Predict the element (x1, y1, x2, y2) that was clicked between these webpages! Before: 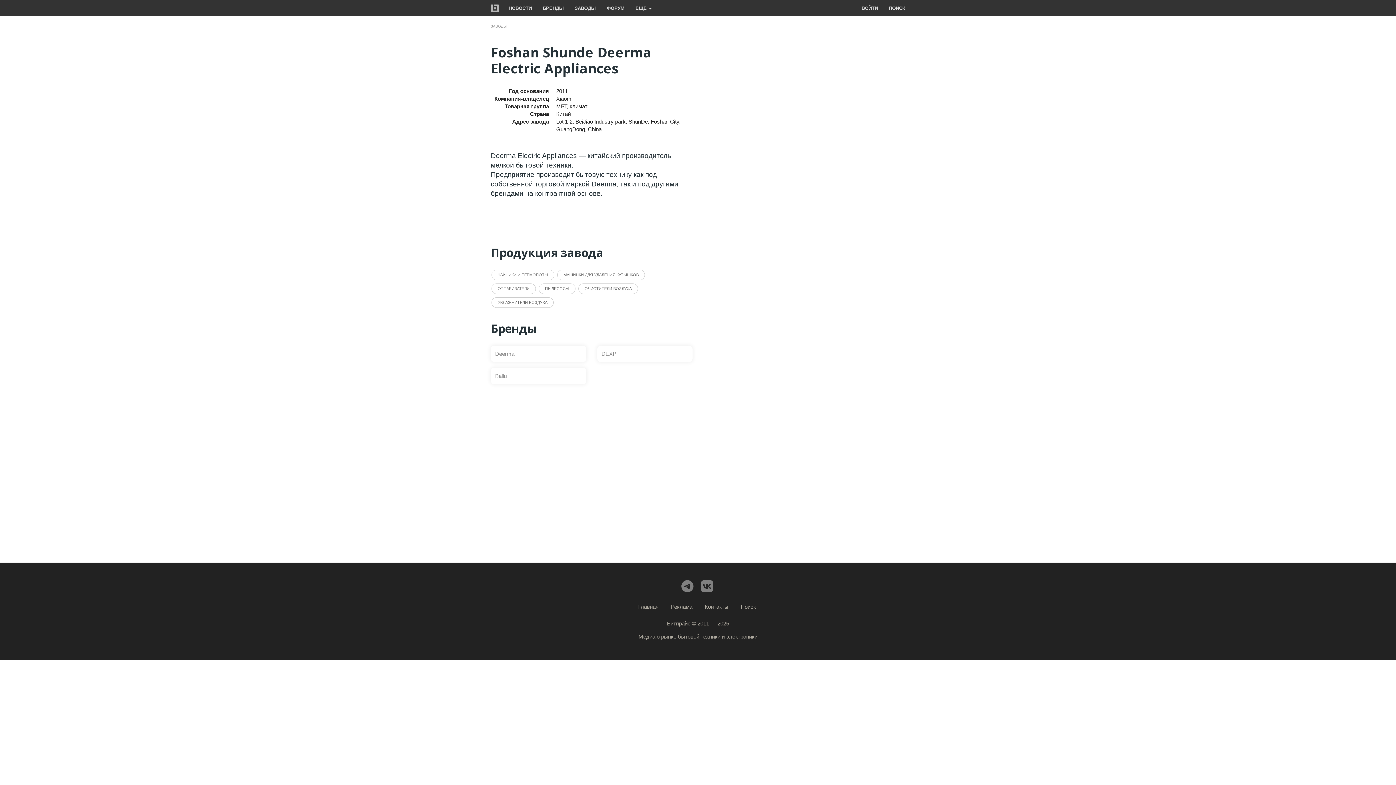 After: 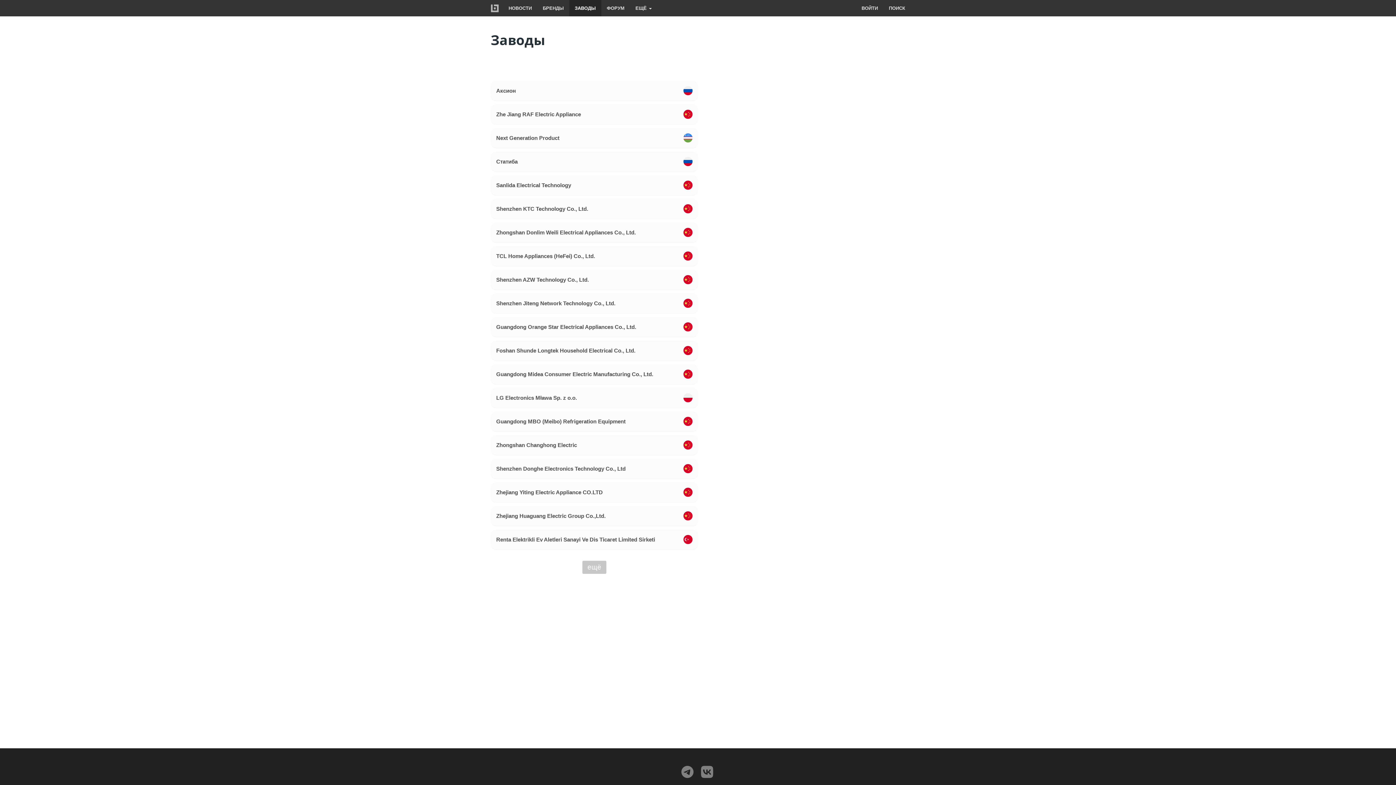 Action: bbox: (490, 24, 506, 28) label: ЗАВОДЫ